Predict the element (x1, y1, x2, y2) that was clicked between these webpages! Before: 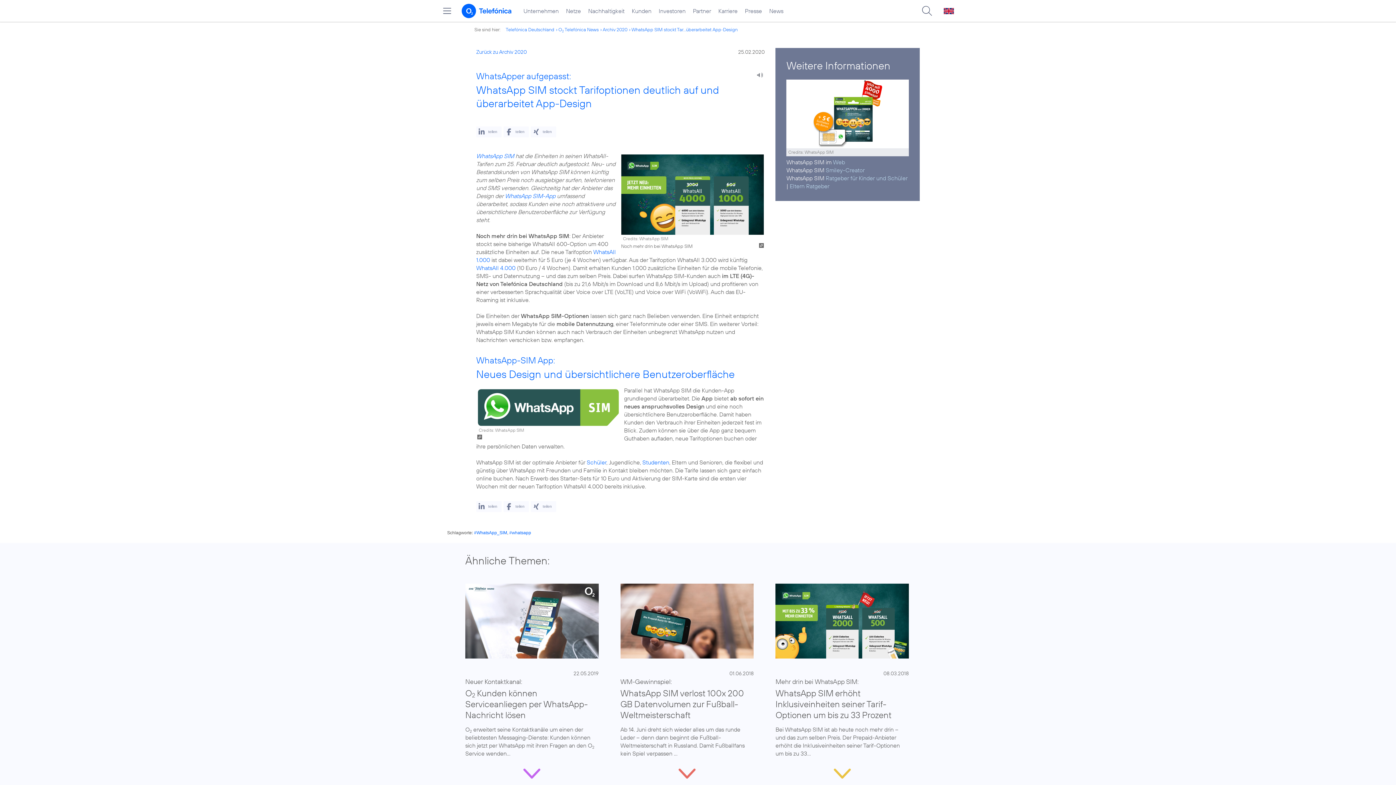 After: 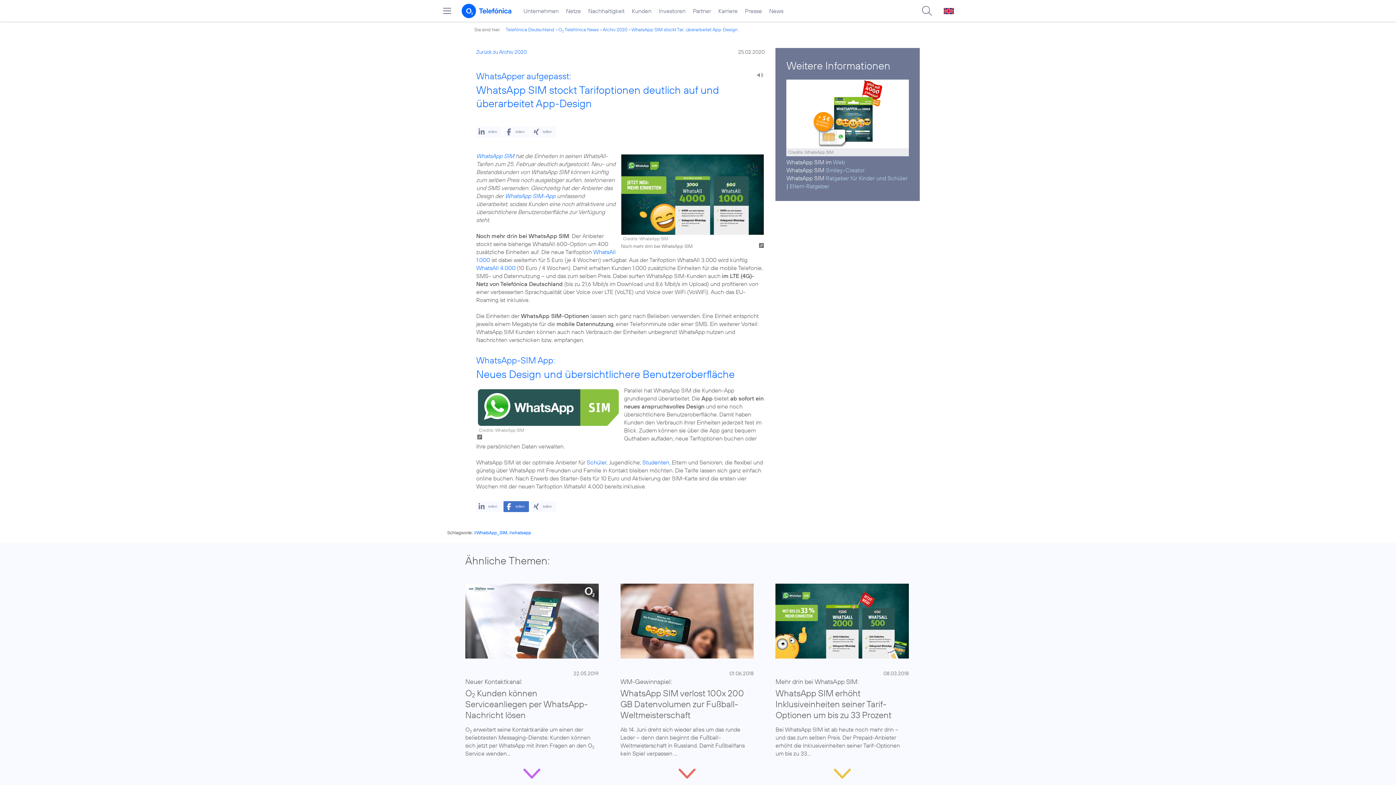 Action: bbox: (503, 501, 529, 512) label: Bei Facebook teilen